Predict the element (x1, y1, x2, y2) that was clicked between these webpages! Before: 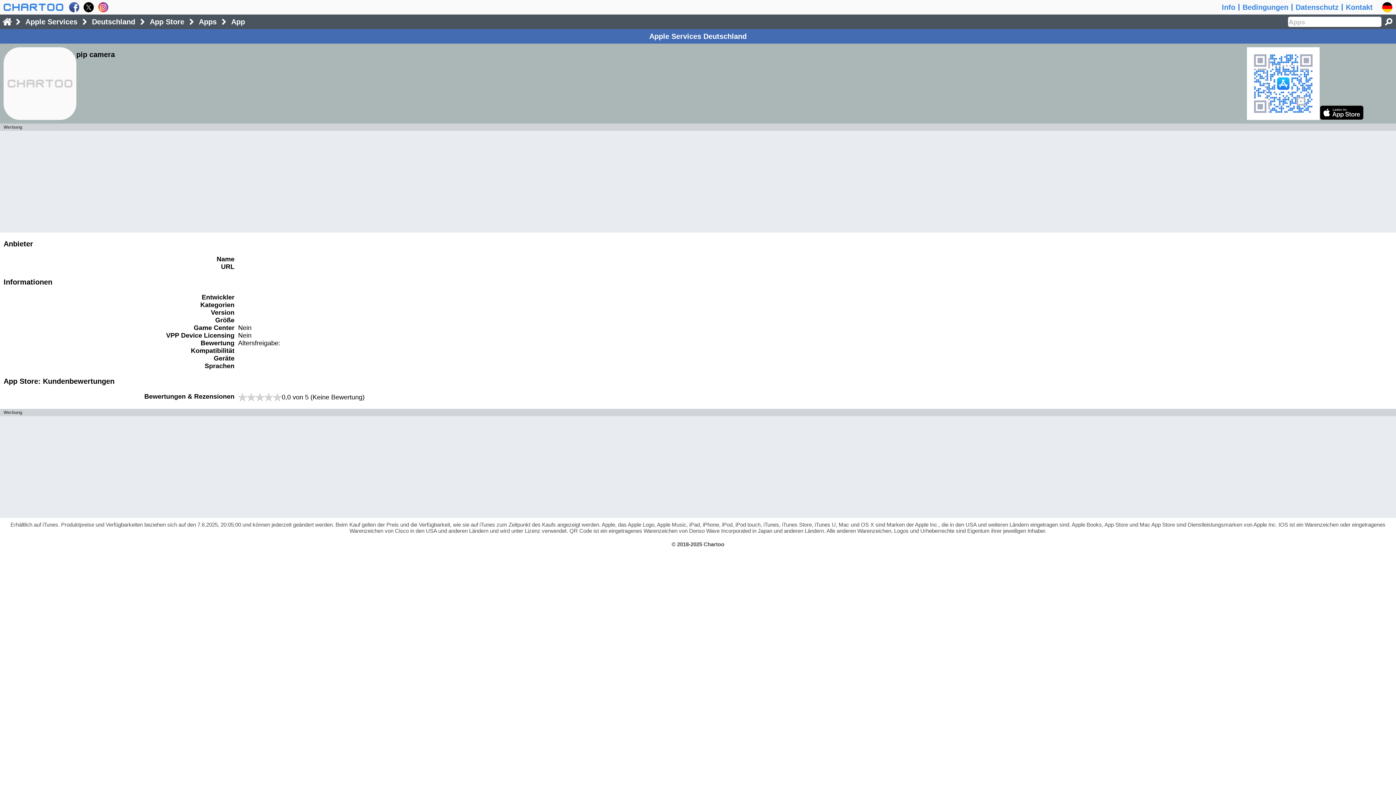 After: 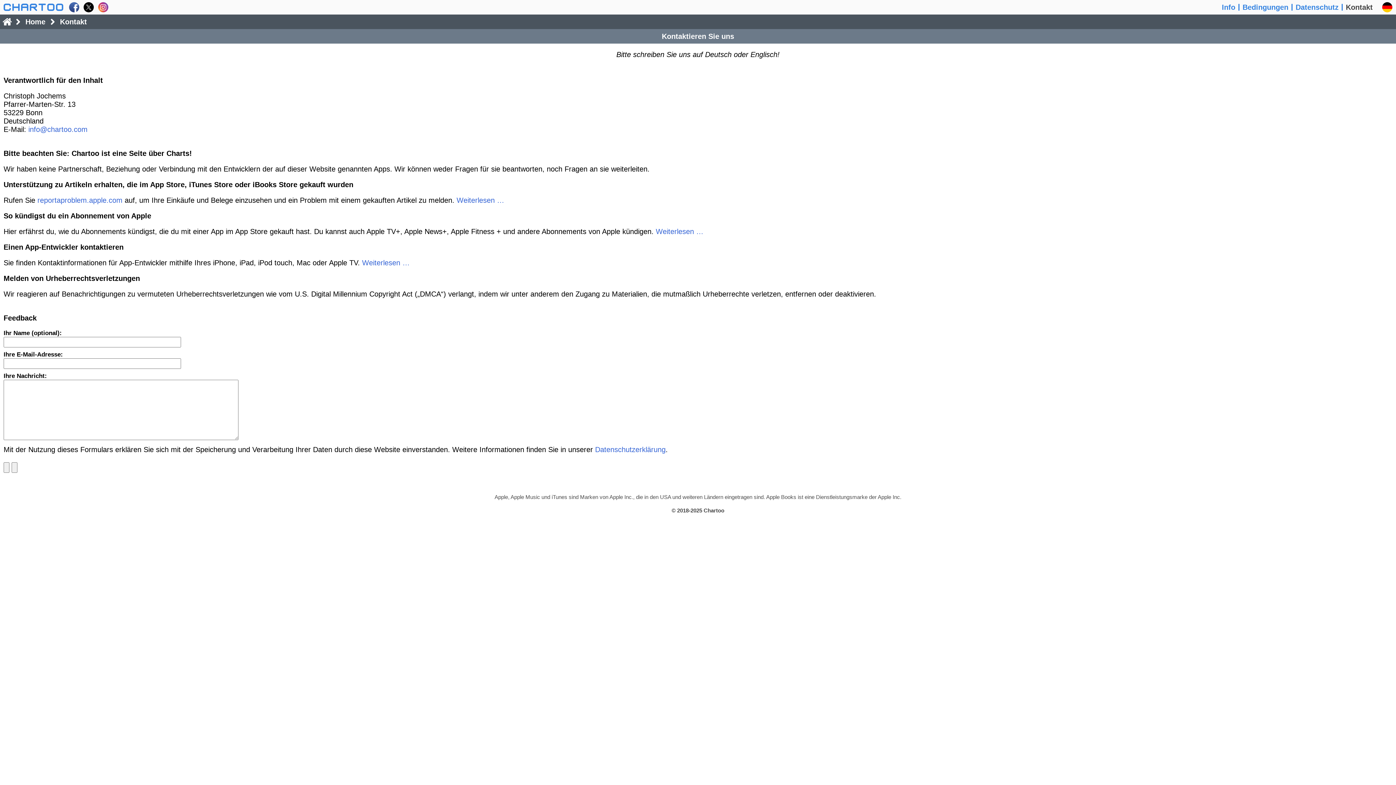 Action: label: Kontakt bbox: (1346, 0, 1373, 14)